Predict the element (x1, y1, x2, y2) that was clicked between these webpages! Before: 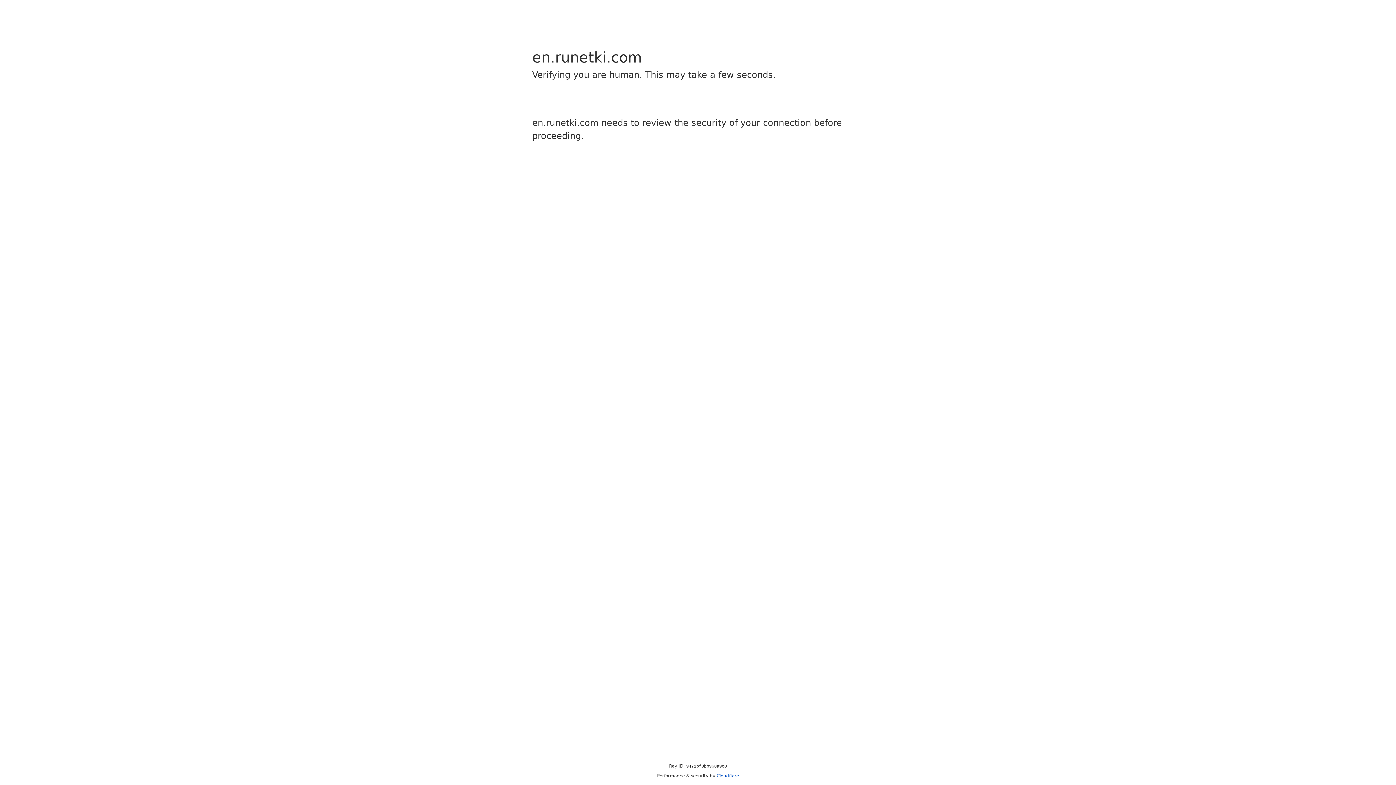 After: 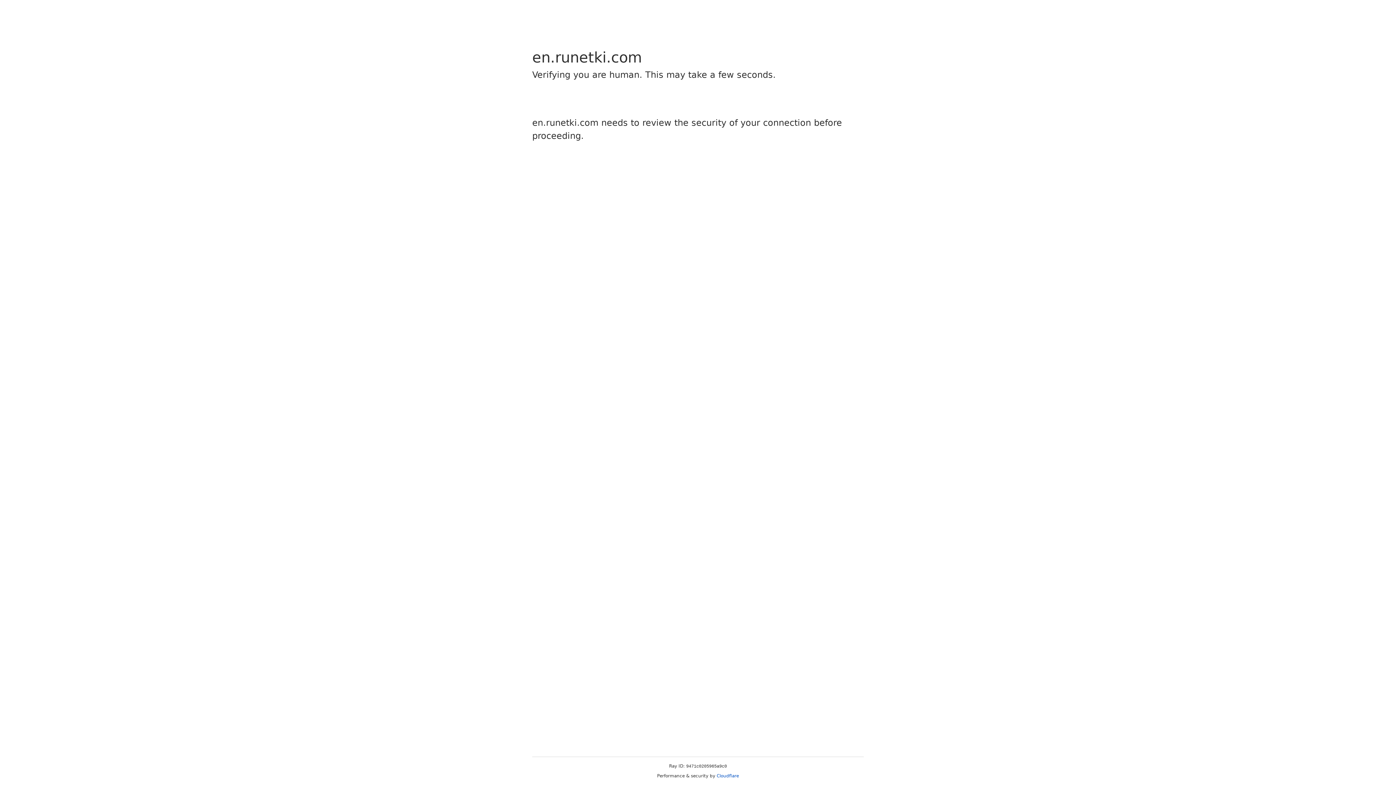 Action: bbox: (716, 773, 739, 778) label: Cloudflare